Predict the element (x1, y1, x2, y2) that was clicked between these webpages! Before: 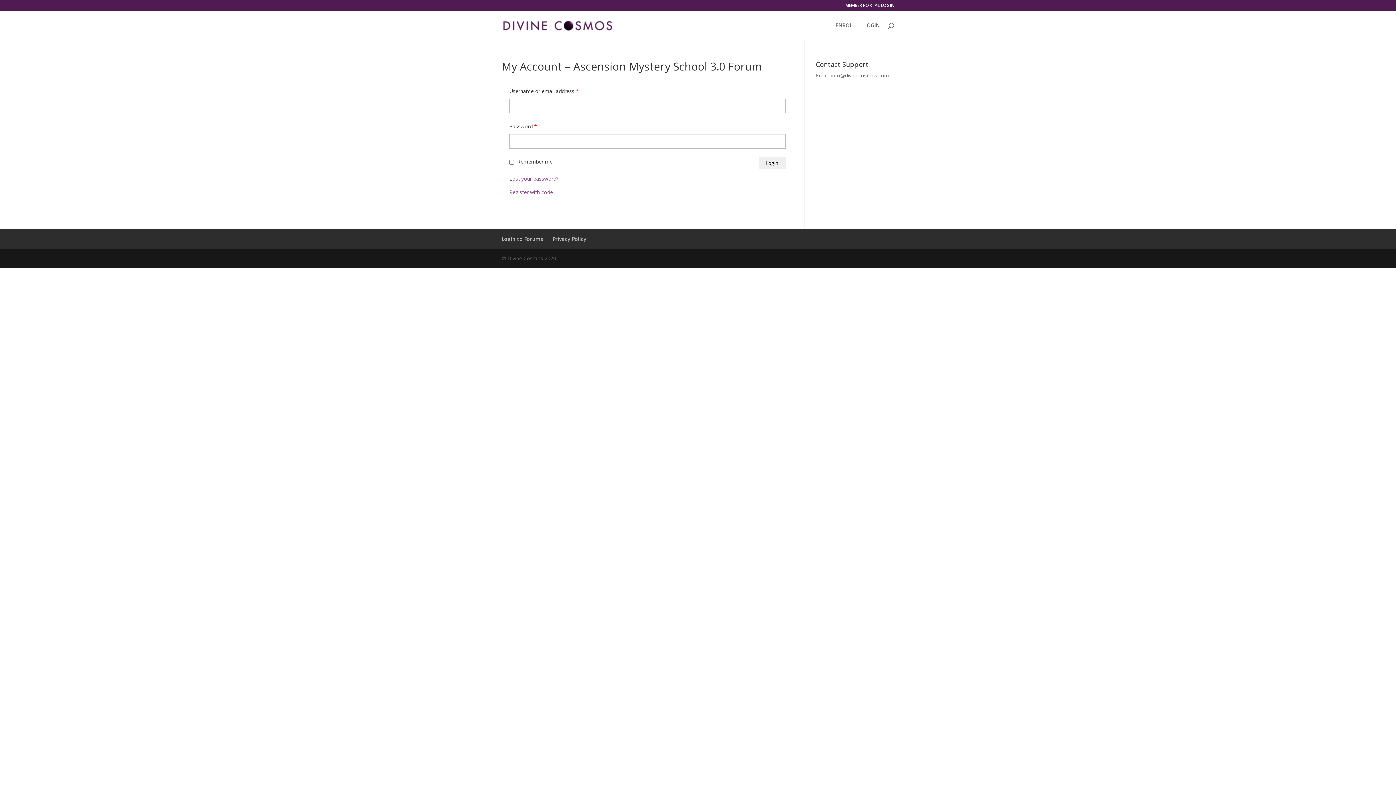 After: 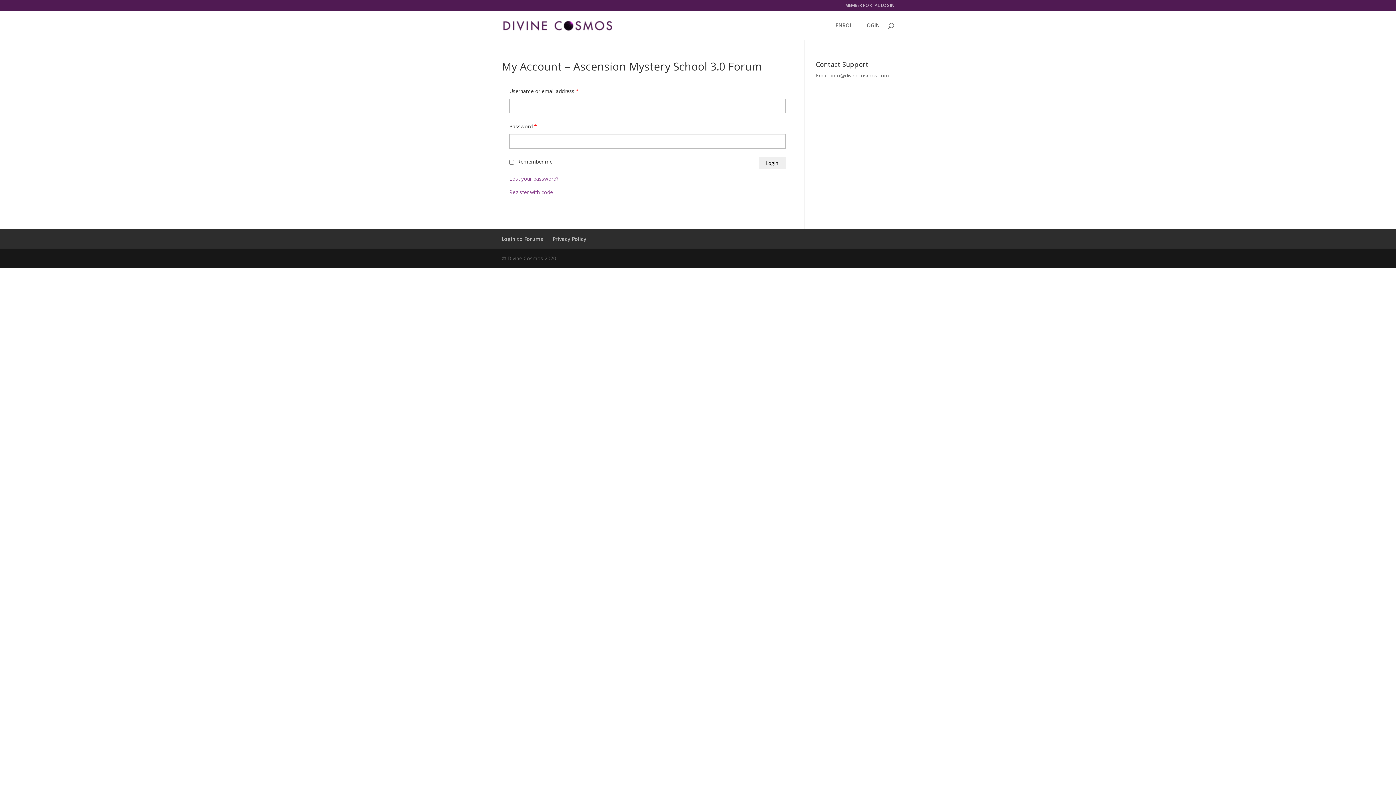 Action: label: MEMBER PORTAL LOGIN bbox: (845, 3, 894, 10)